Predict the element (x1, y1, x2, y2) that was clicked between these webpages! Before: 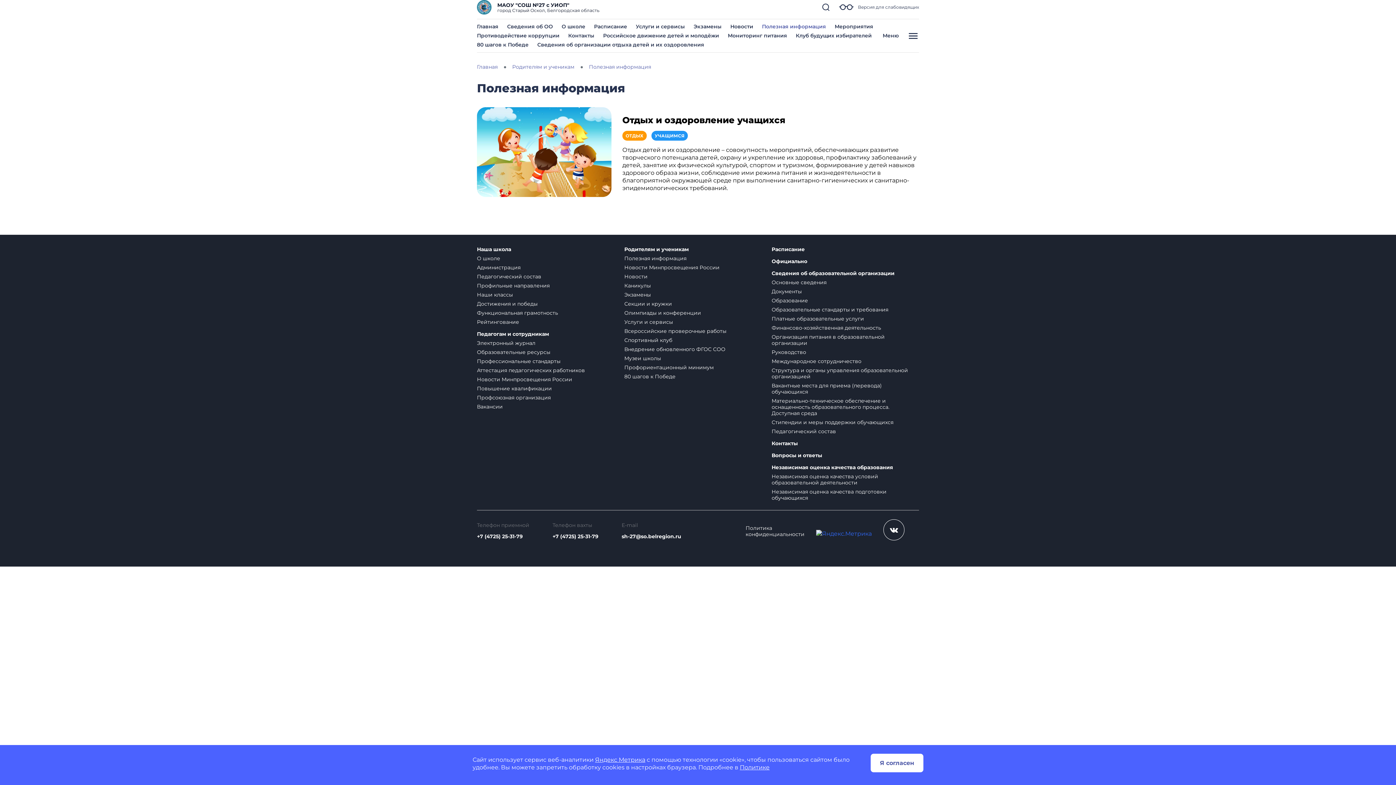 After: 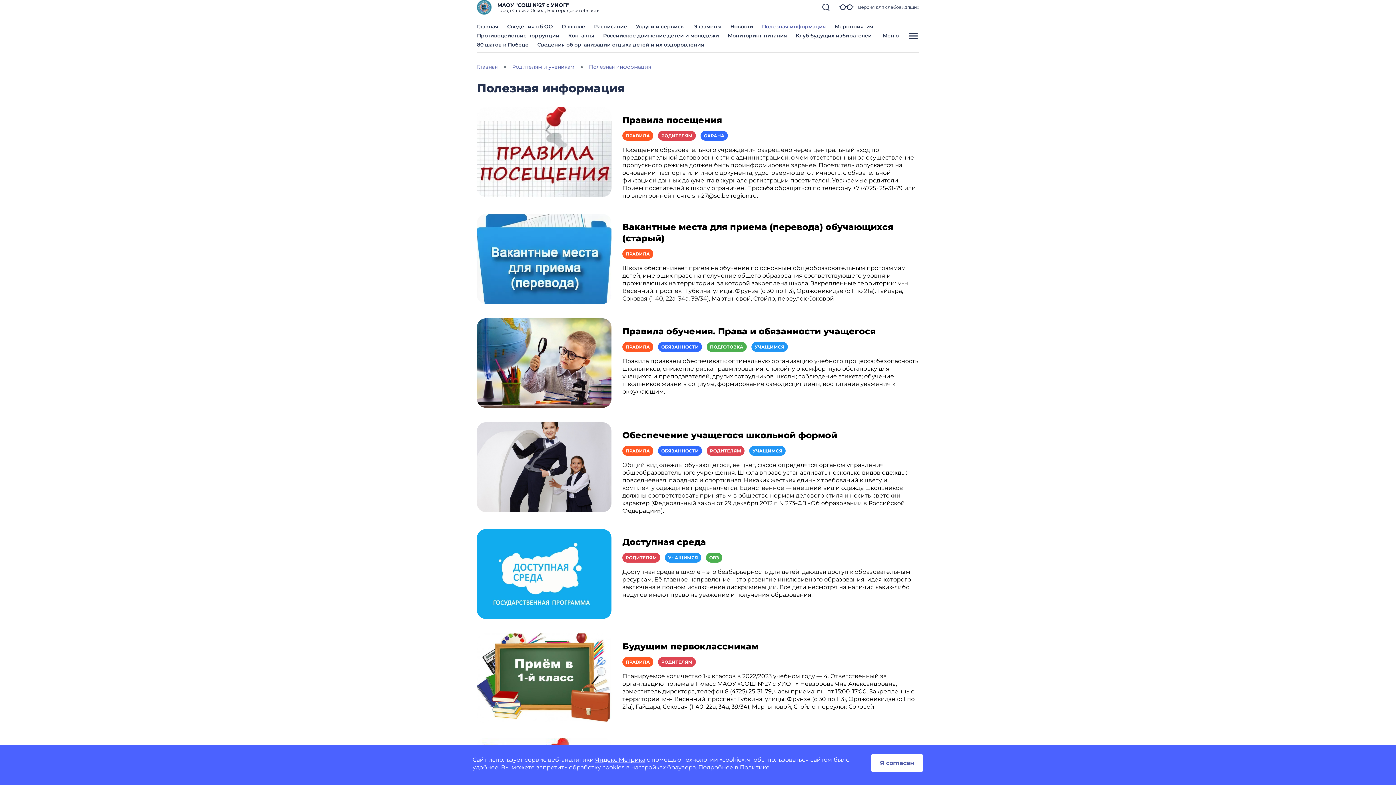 Action: bbox: (589, 63, 651, 70) label: Полезная информация